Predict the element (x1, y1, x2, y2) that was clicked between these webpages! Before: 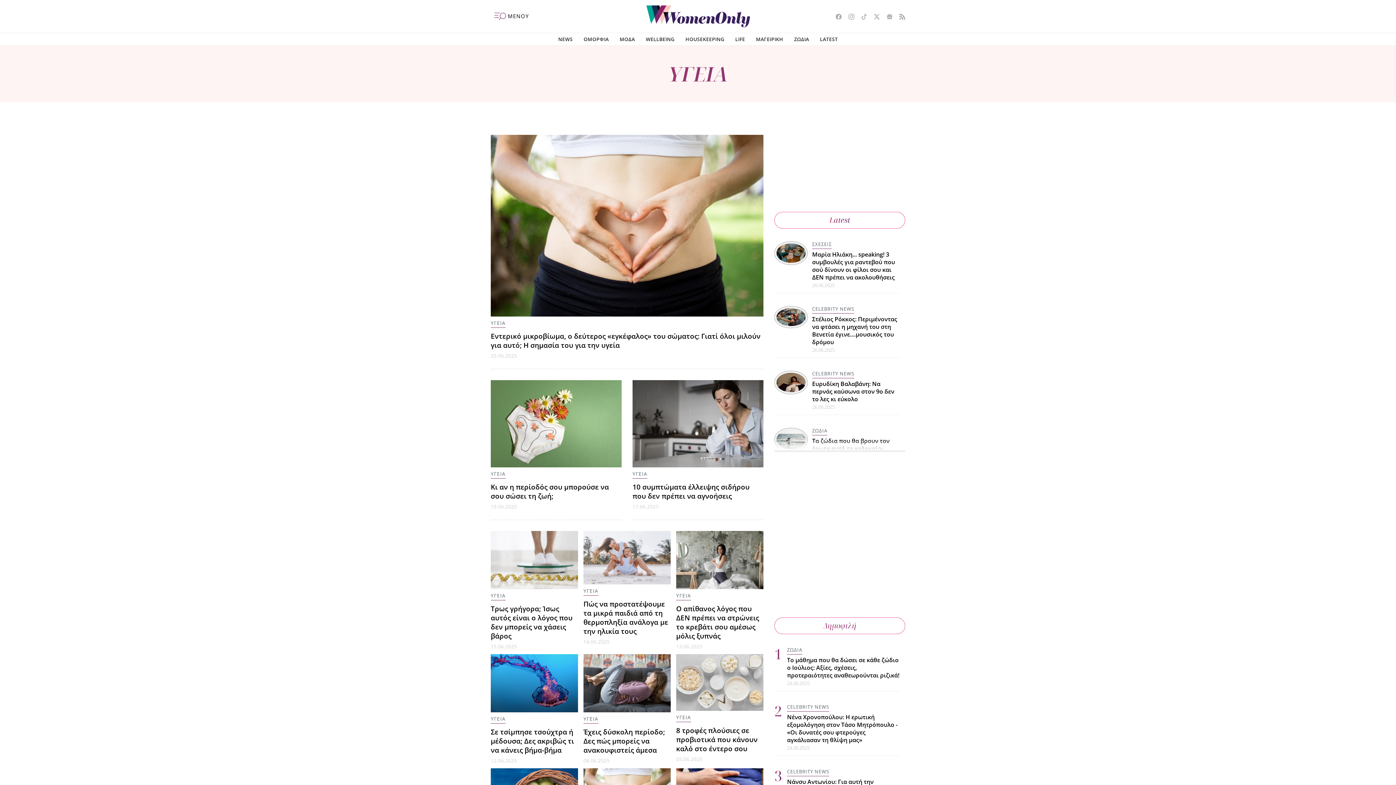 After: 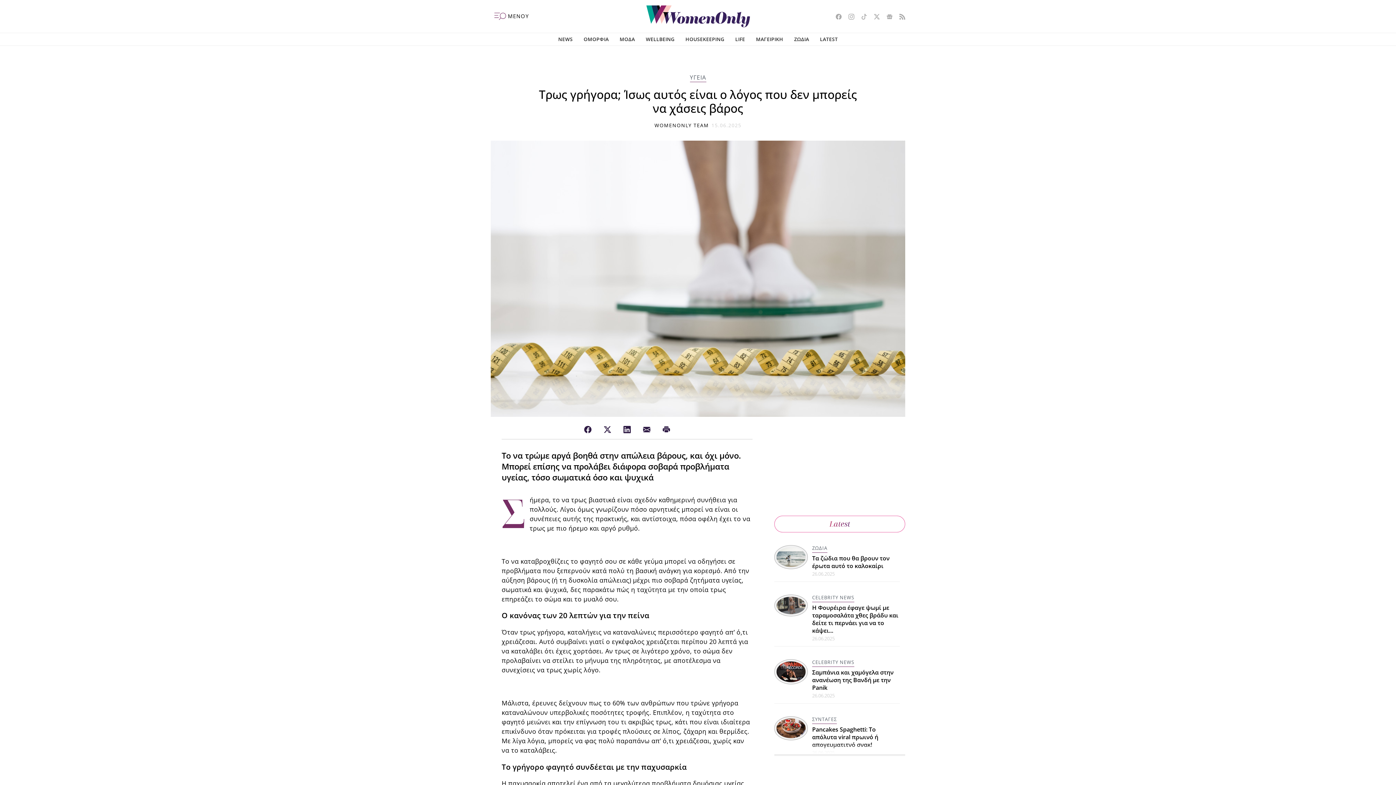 Action: bbox: (490, 531, 578, 589)